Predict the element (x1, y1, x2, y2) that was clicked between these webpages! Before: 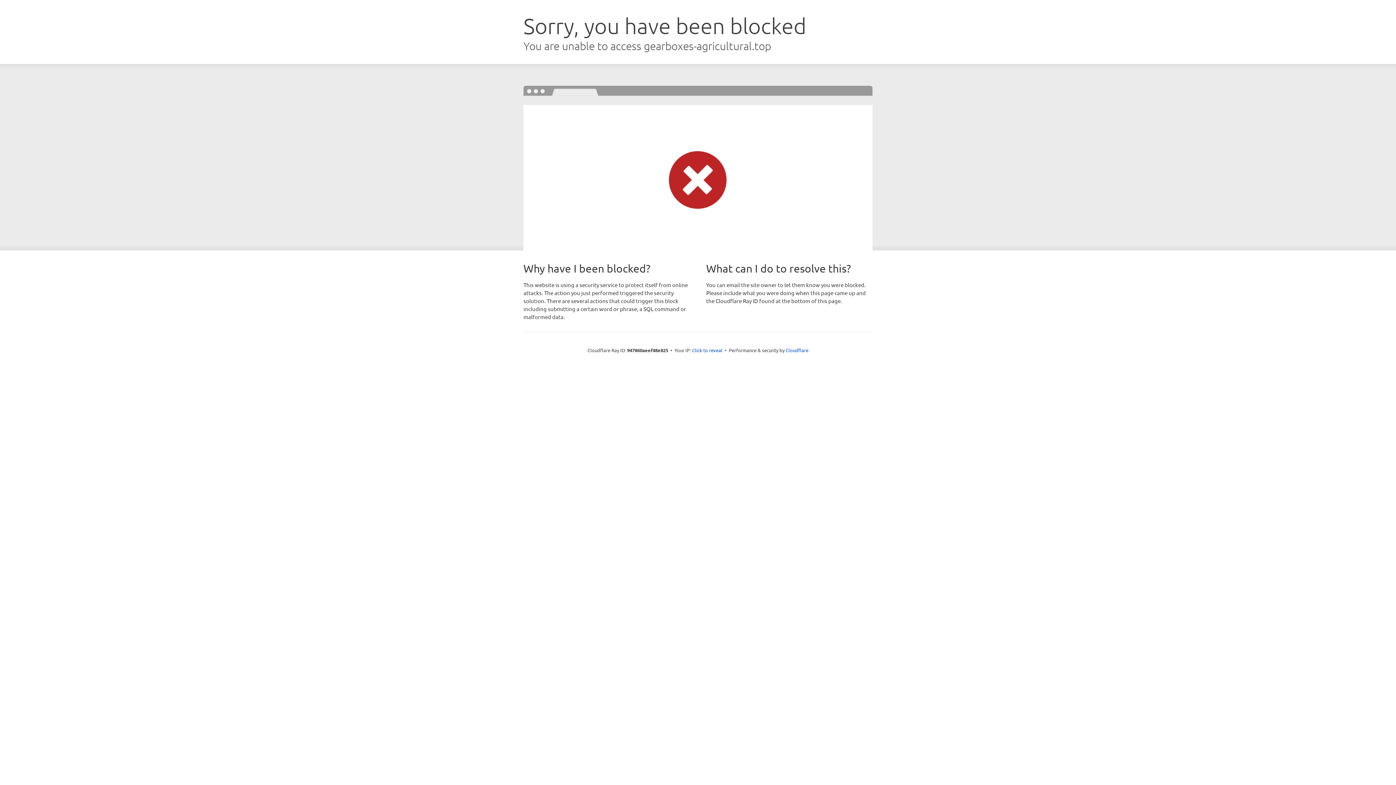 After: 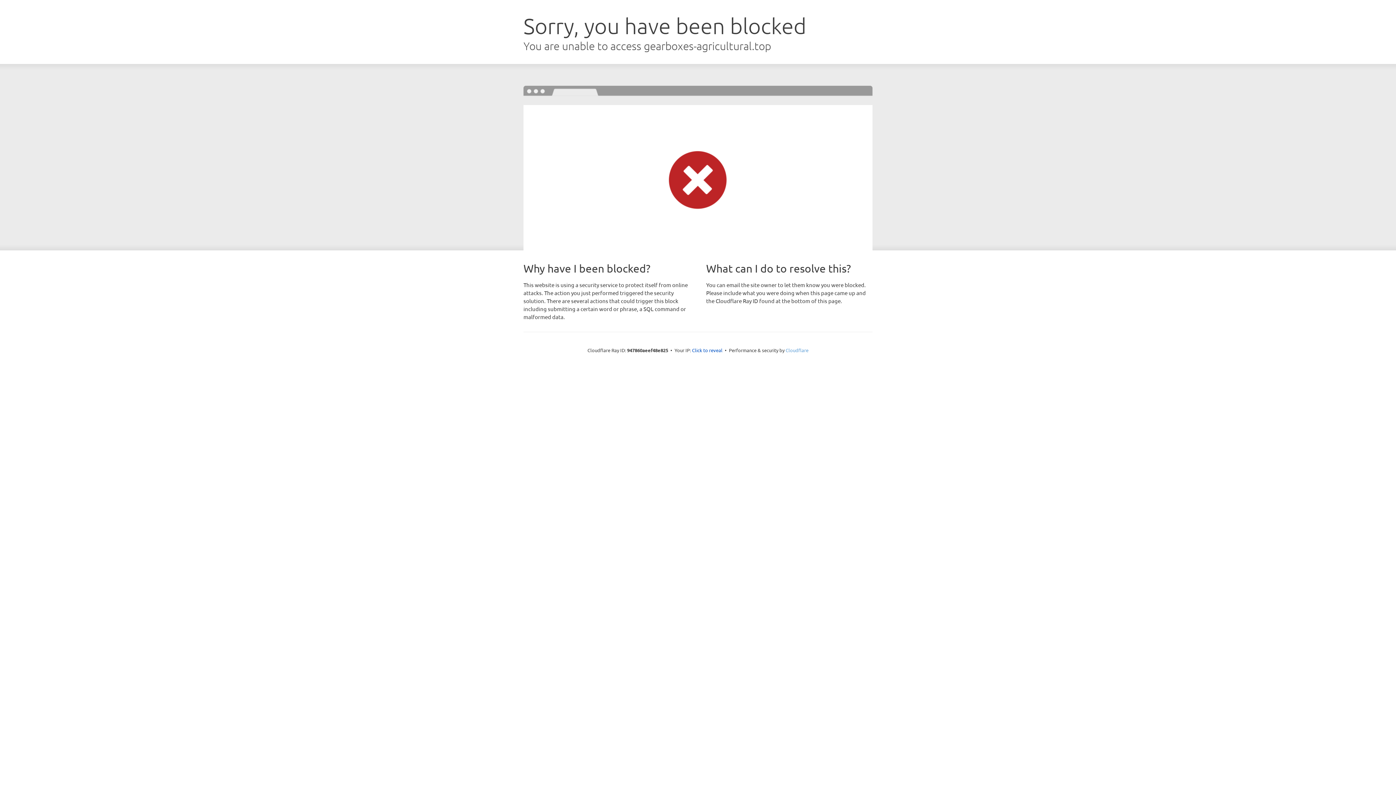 Action: label: Cloudflare bbox: (785, 347, 808, 353)